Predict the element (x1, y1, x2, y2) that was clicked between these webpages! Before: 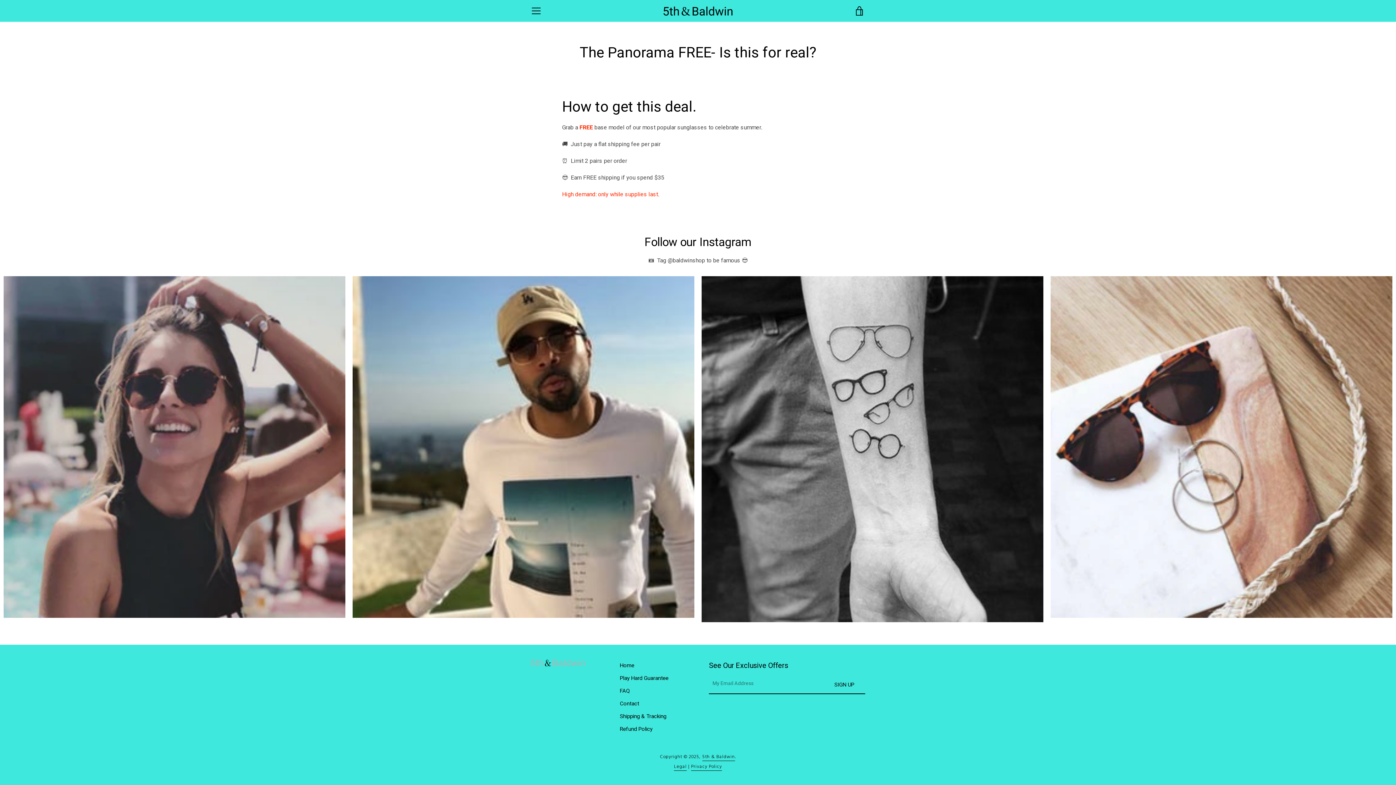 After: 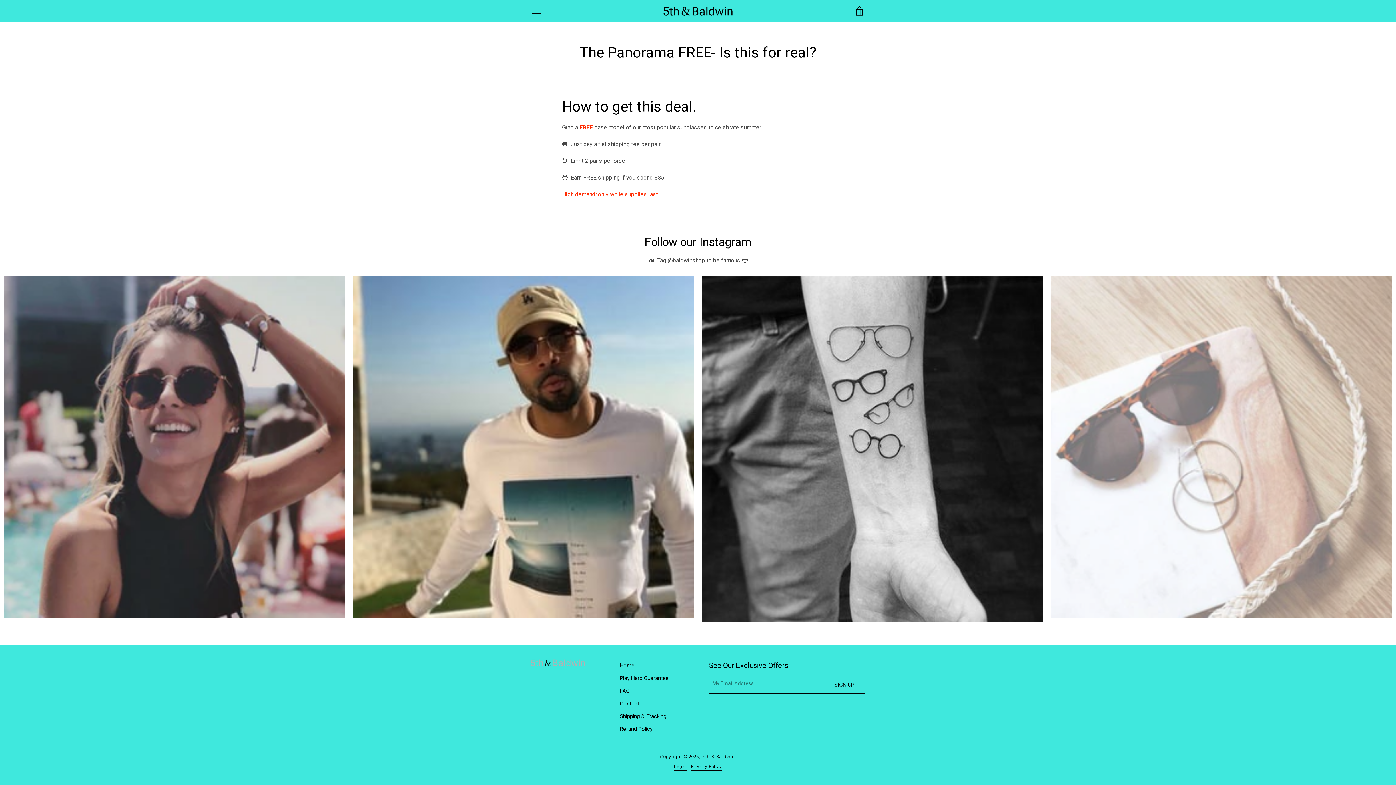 Action: bbox: (1050, 276, 1392, 618)